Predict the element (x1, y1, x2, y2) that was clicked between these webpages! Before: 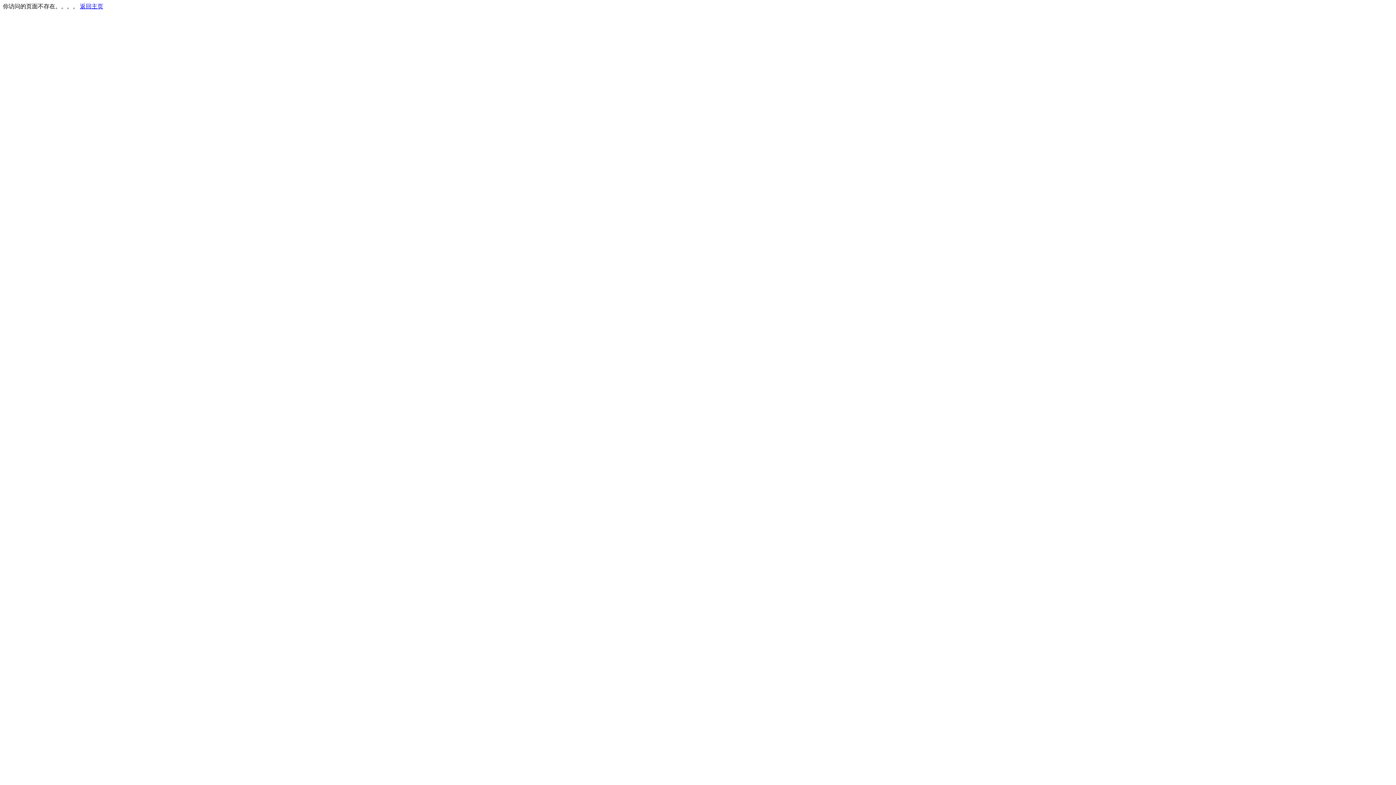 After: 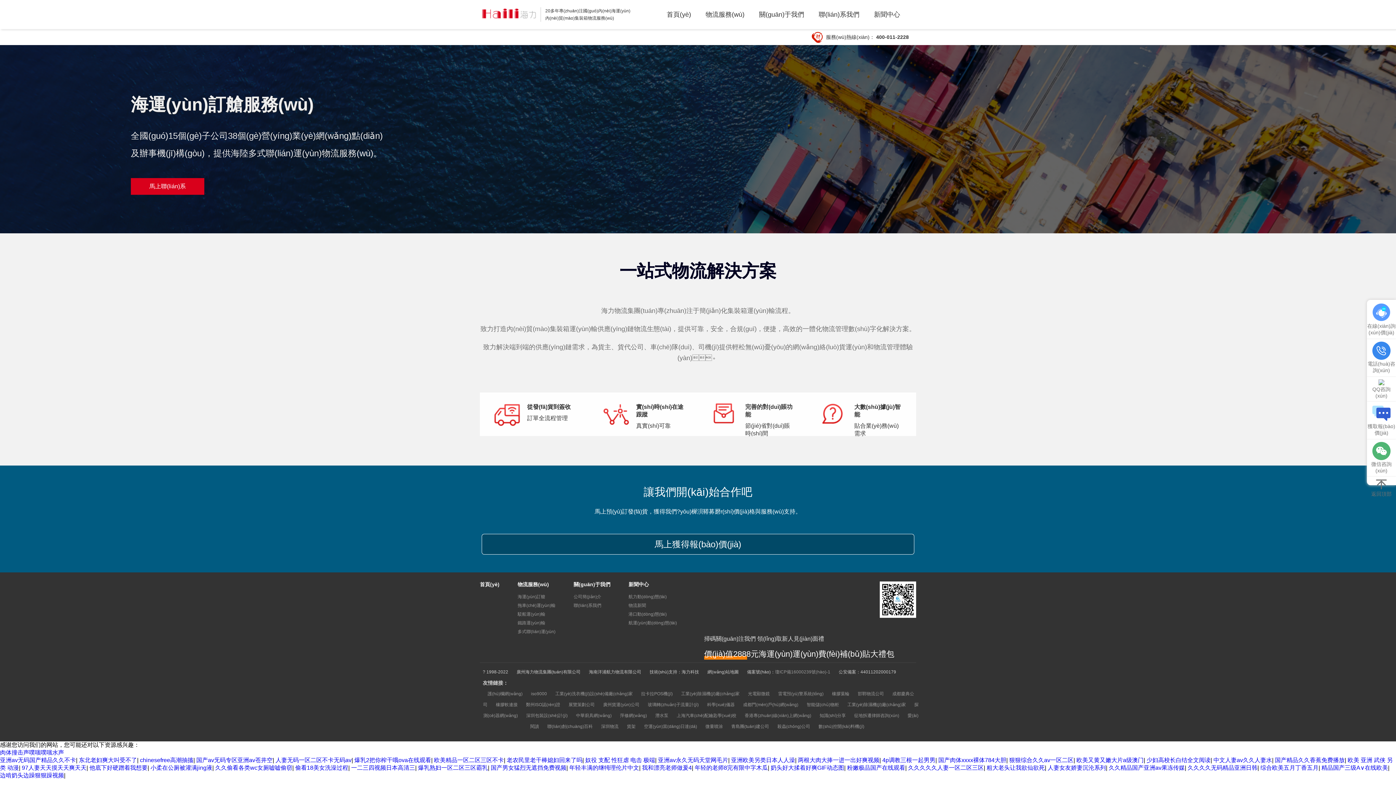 Action: bbox: (80, 3, 103, 9) label: 返回主页